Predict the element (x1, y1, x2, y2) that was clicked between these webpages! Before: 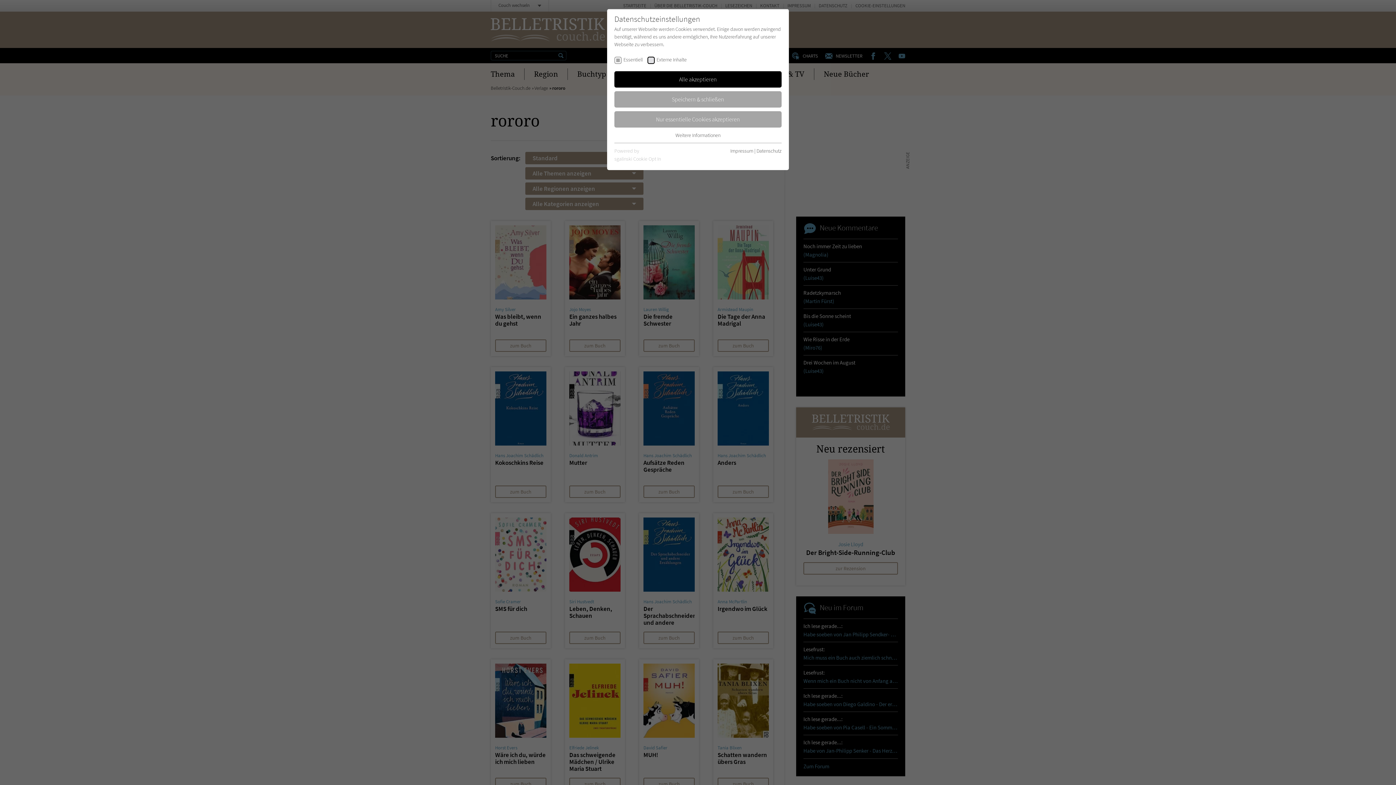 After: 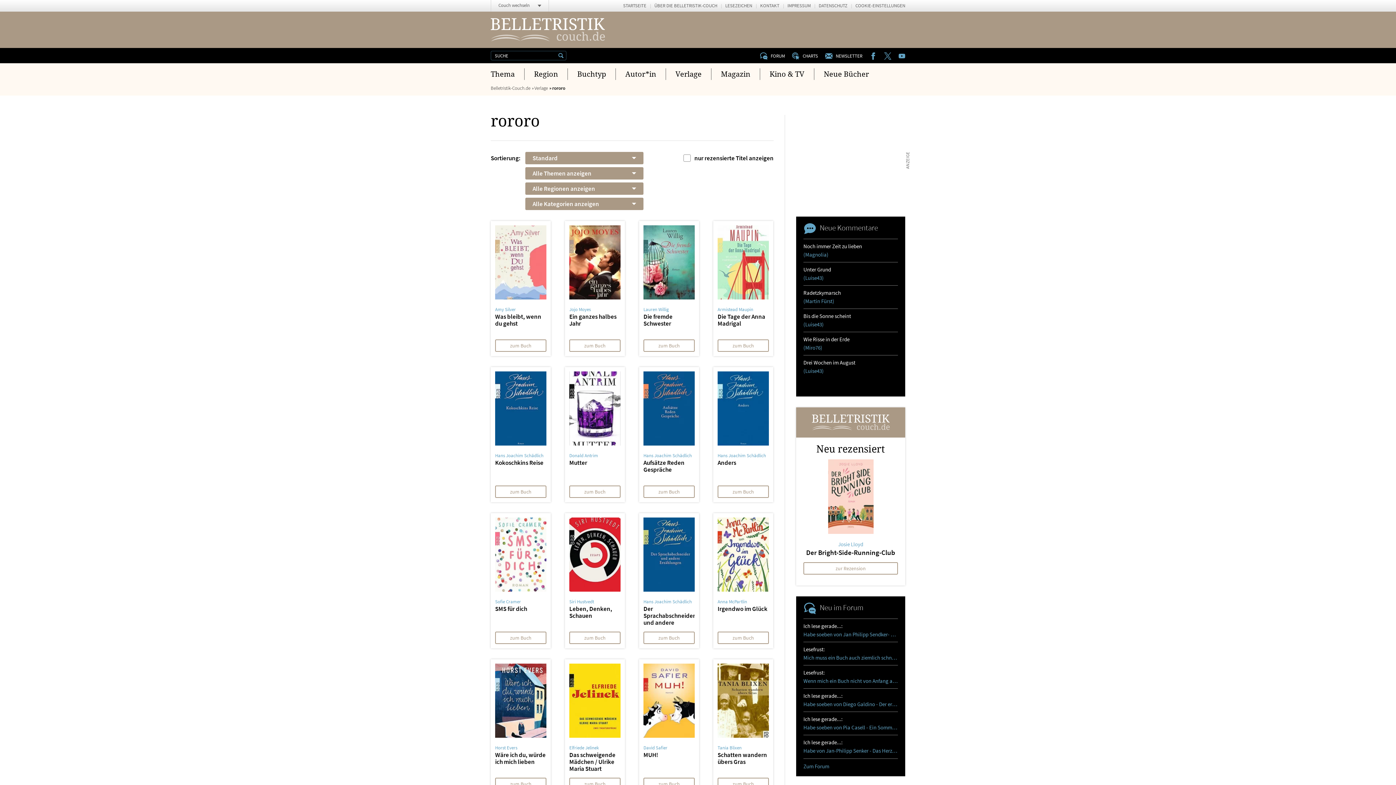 Action: bbox: (614, 91, 781, 107) label: Speichern & schließen